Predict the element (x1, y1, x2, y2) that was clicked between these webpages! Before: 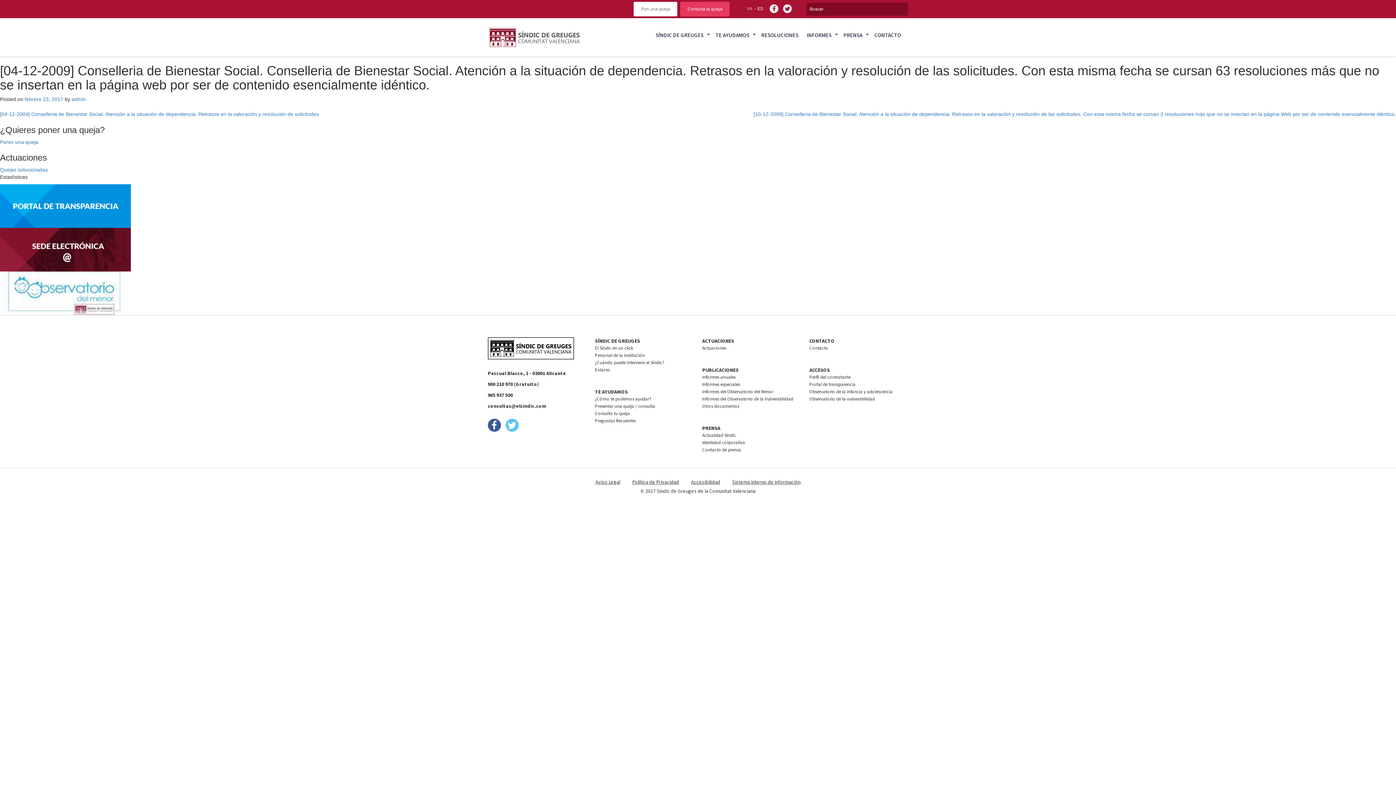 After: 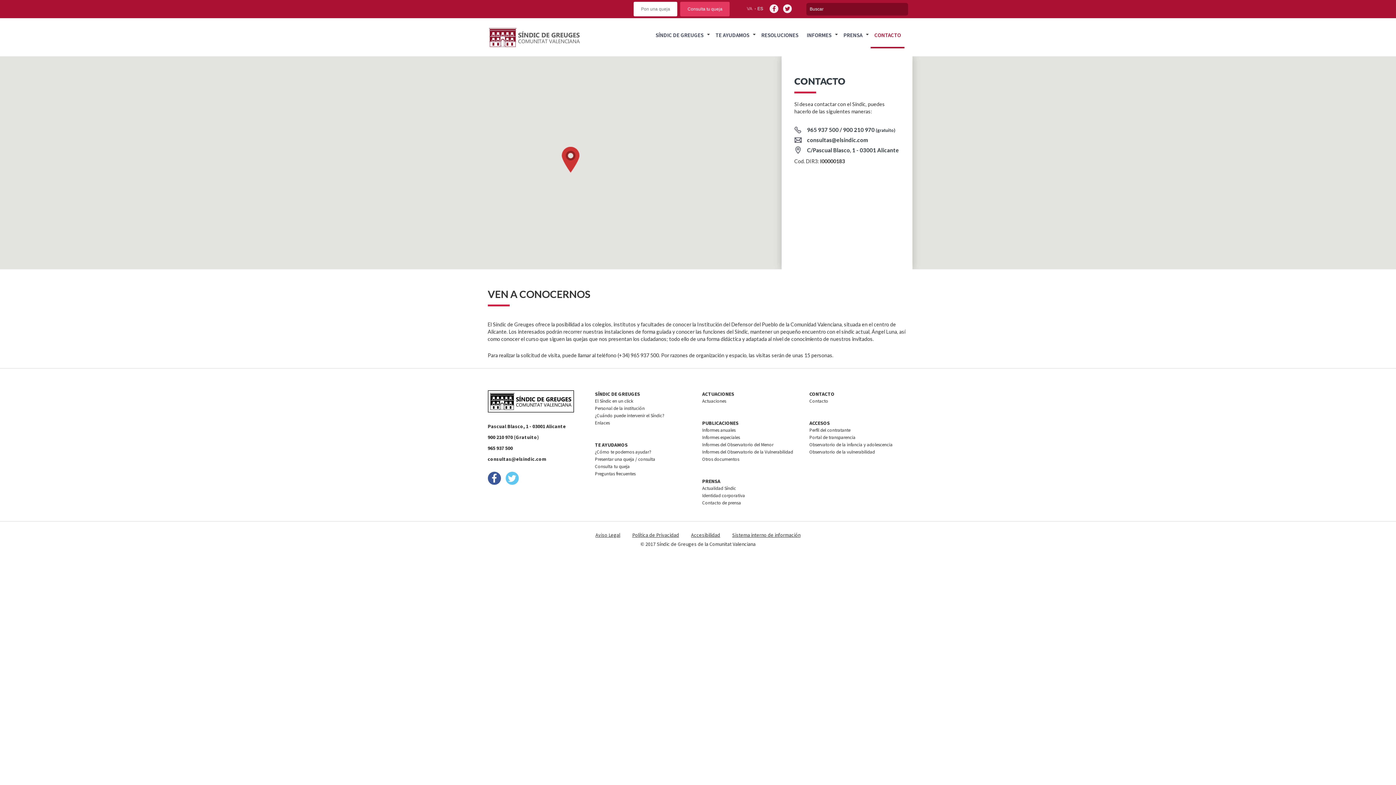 Action: label: CONTACTO bbox: (871, 26, 904, 43)